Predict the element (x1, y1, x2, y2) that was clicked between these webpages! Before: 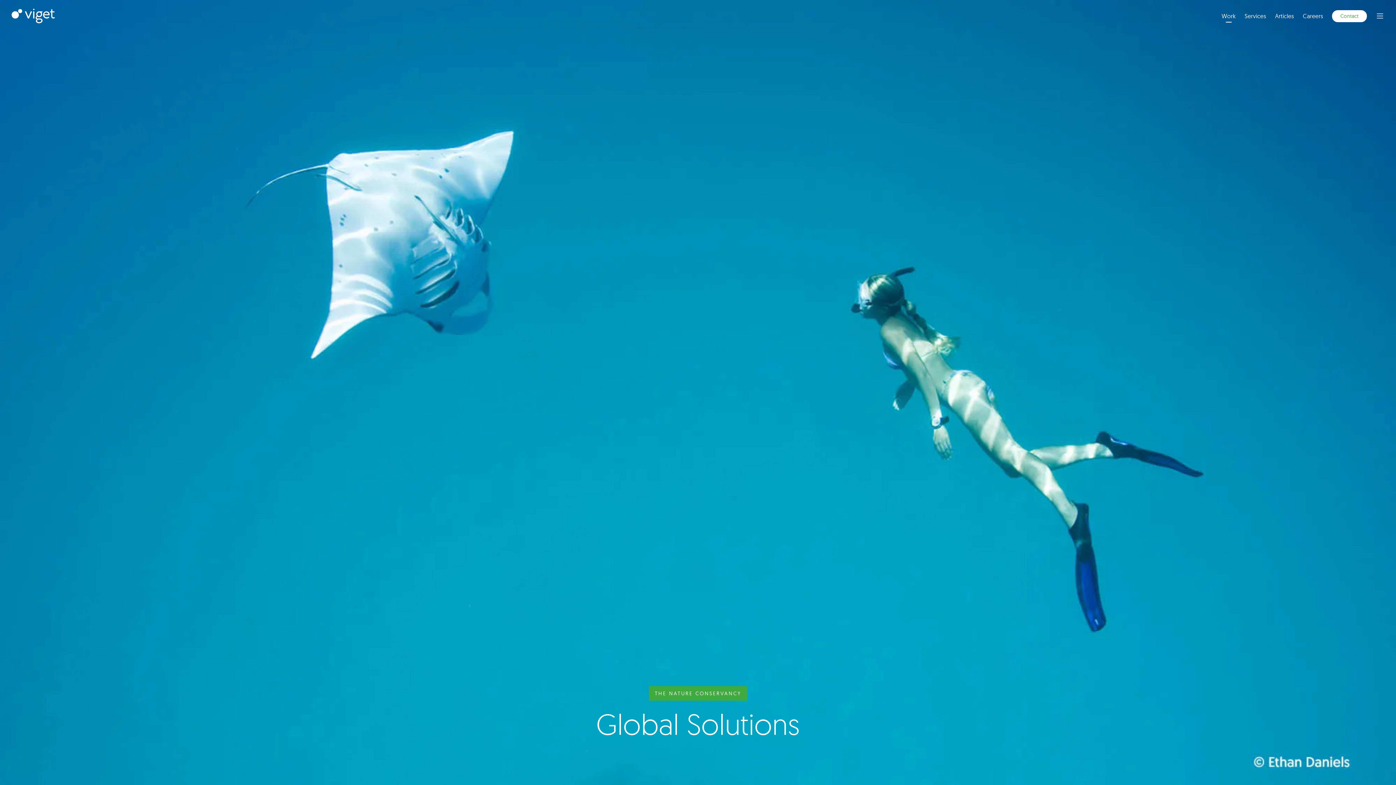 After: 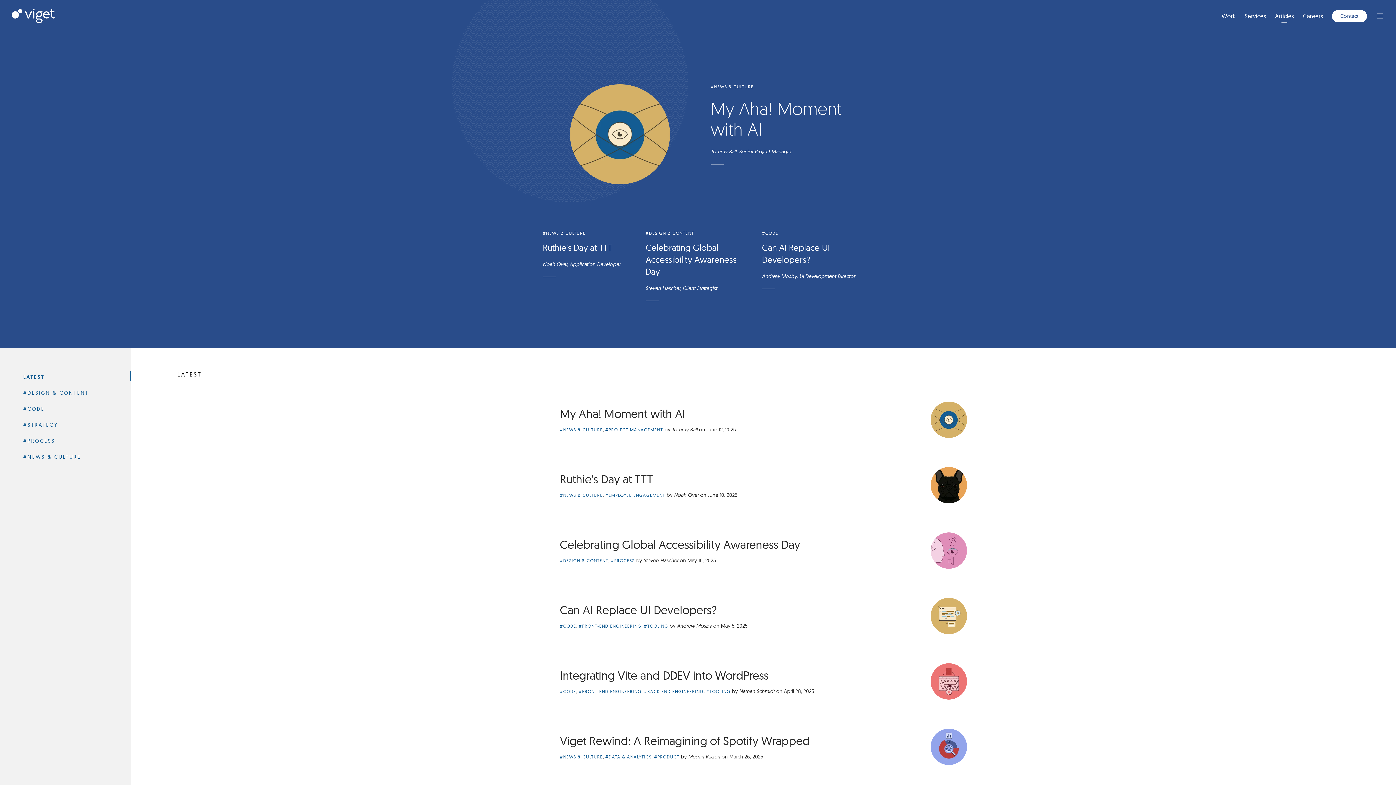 Action: bbox: (1275, 12, 1294, 19) label: Articles